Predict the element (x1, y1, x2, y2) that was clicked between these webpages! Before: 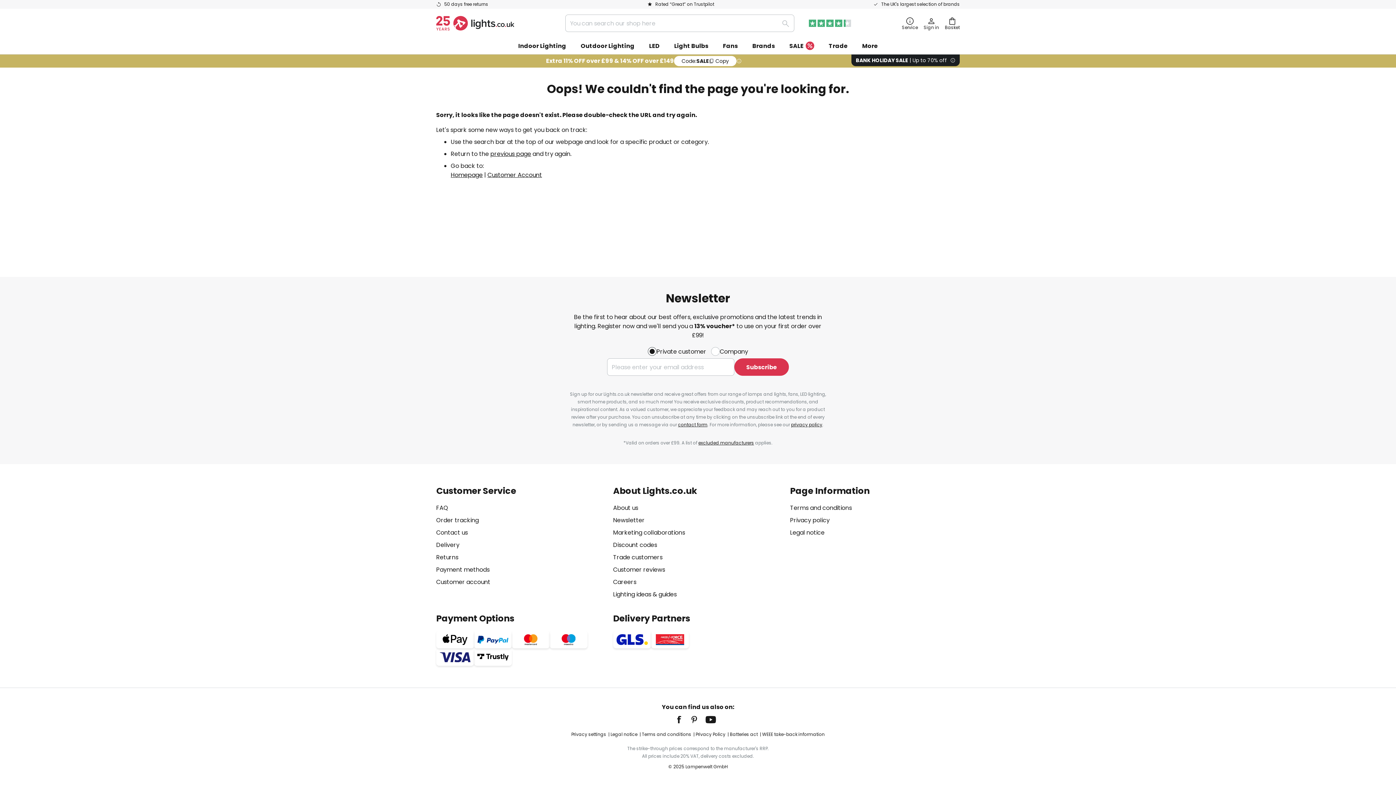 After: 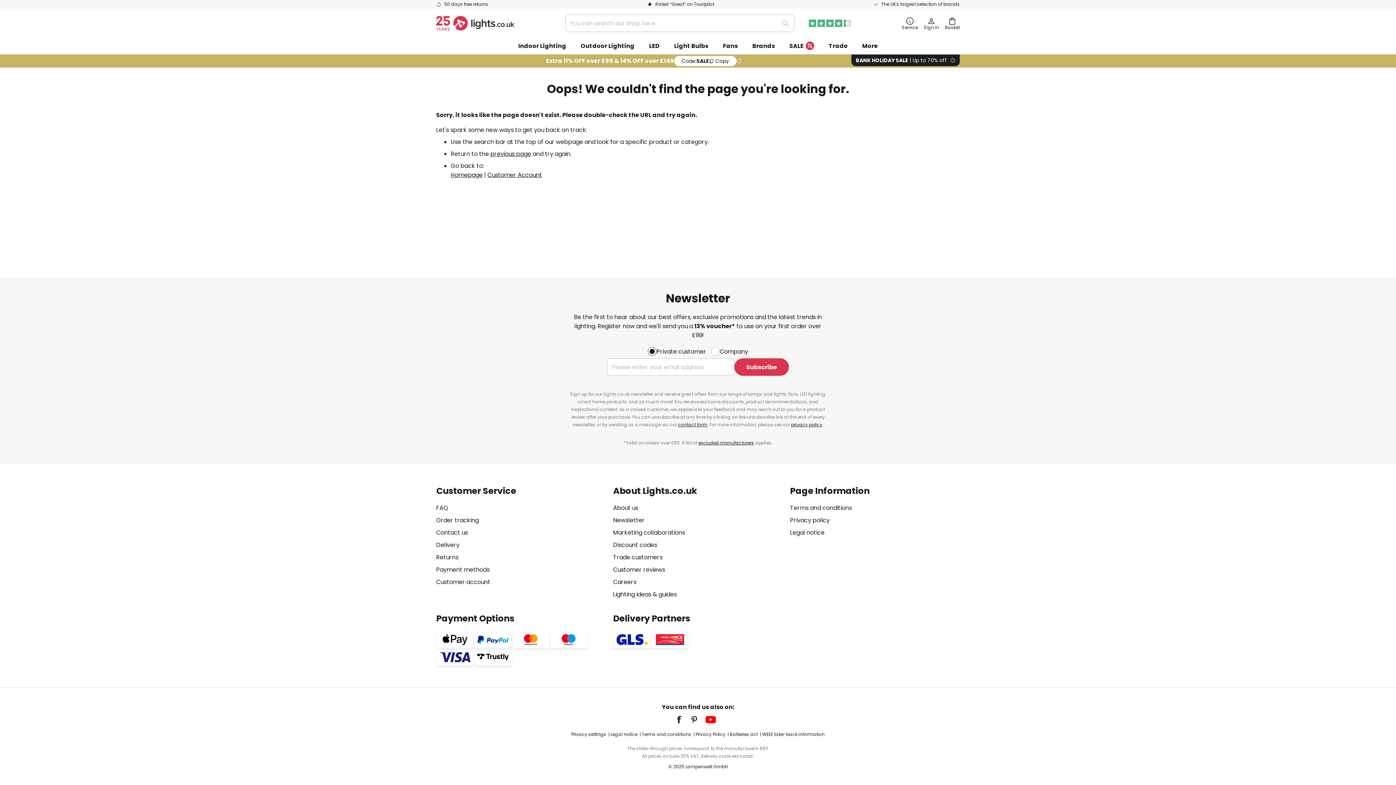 Action: bbox: (705, 712, 718, 728)